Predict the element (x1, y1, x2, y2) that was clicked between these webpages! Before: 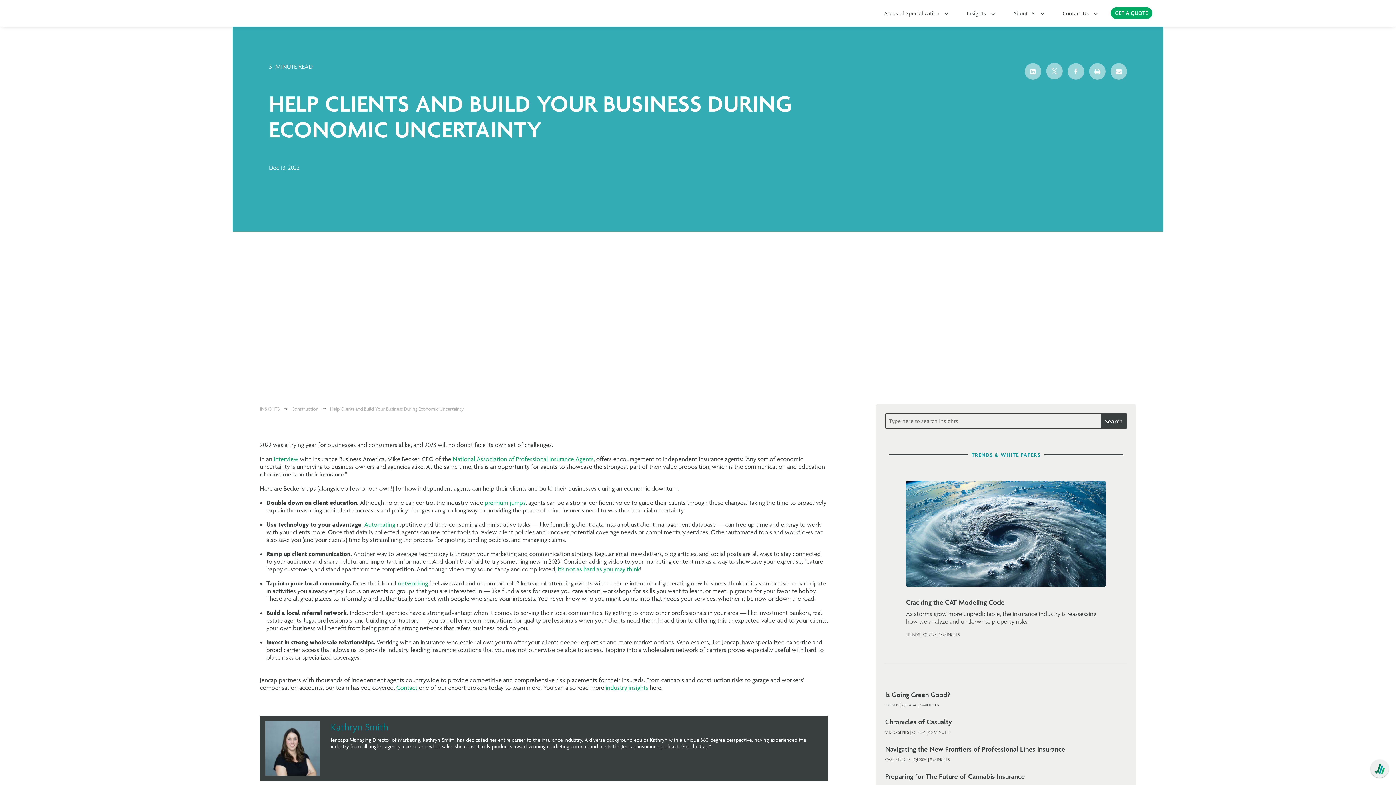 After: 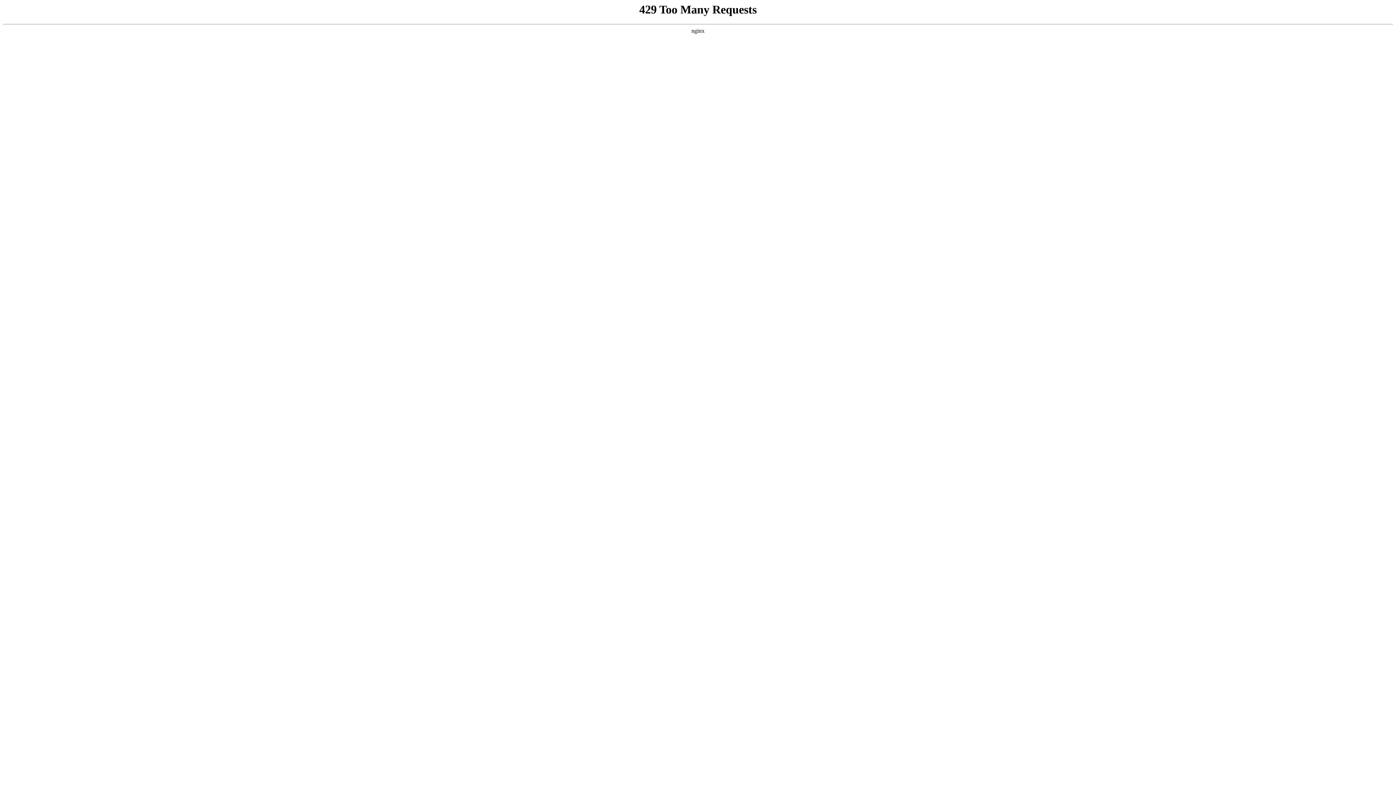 Action: bbox: (260, 404, 280, 413) label: INSIGHTS